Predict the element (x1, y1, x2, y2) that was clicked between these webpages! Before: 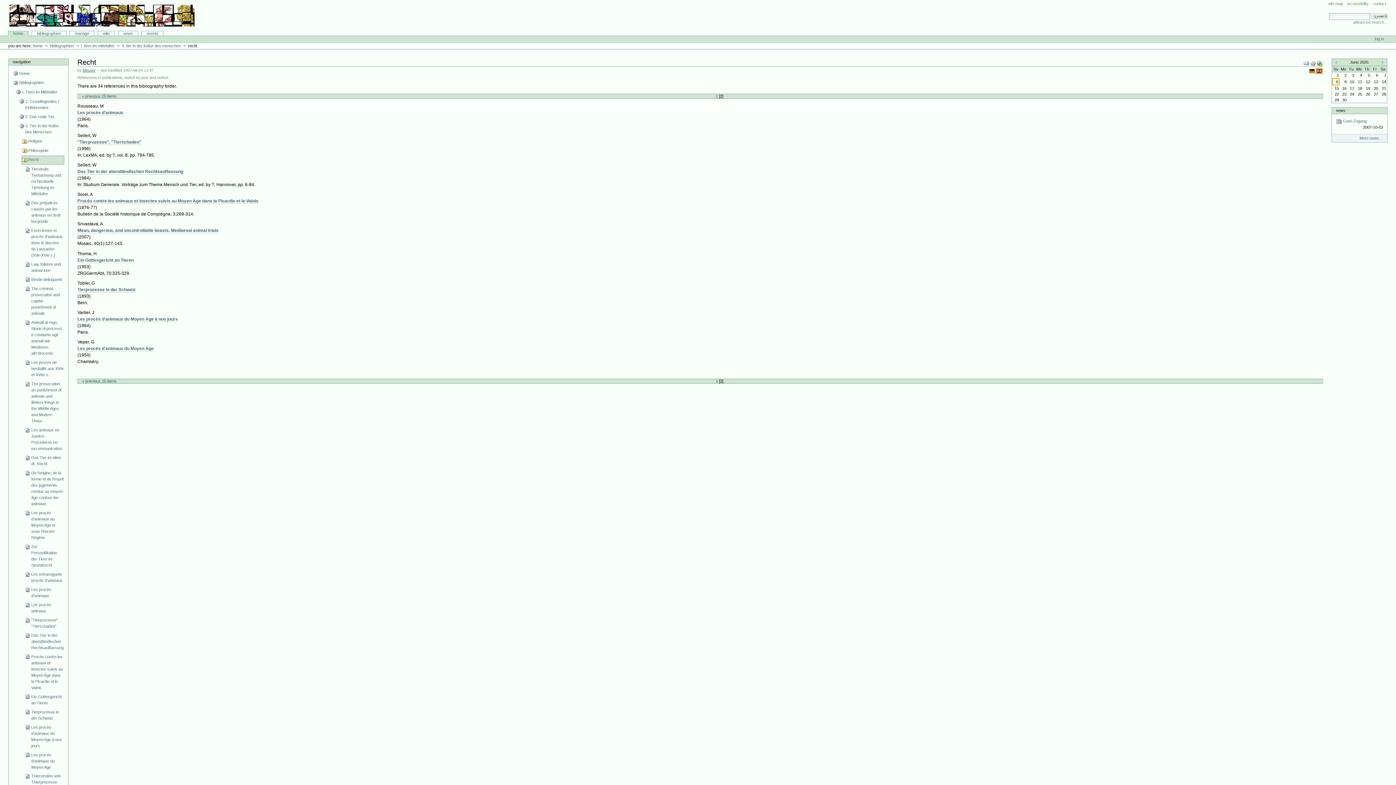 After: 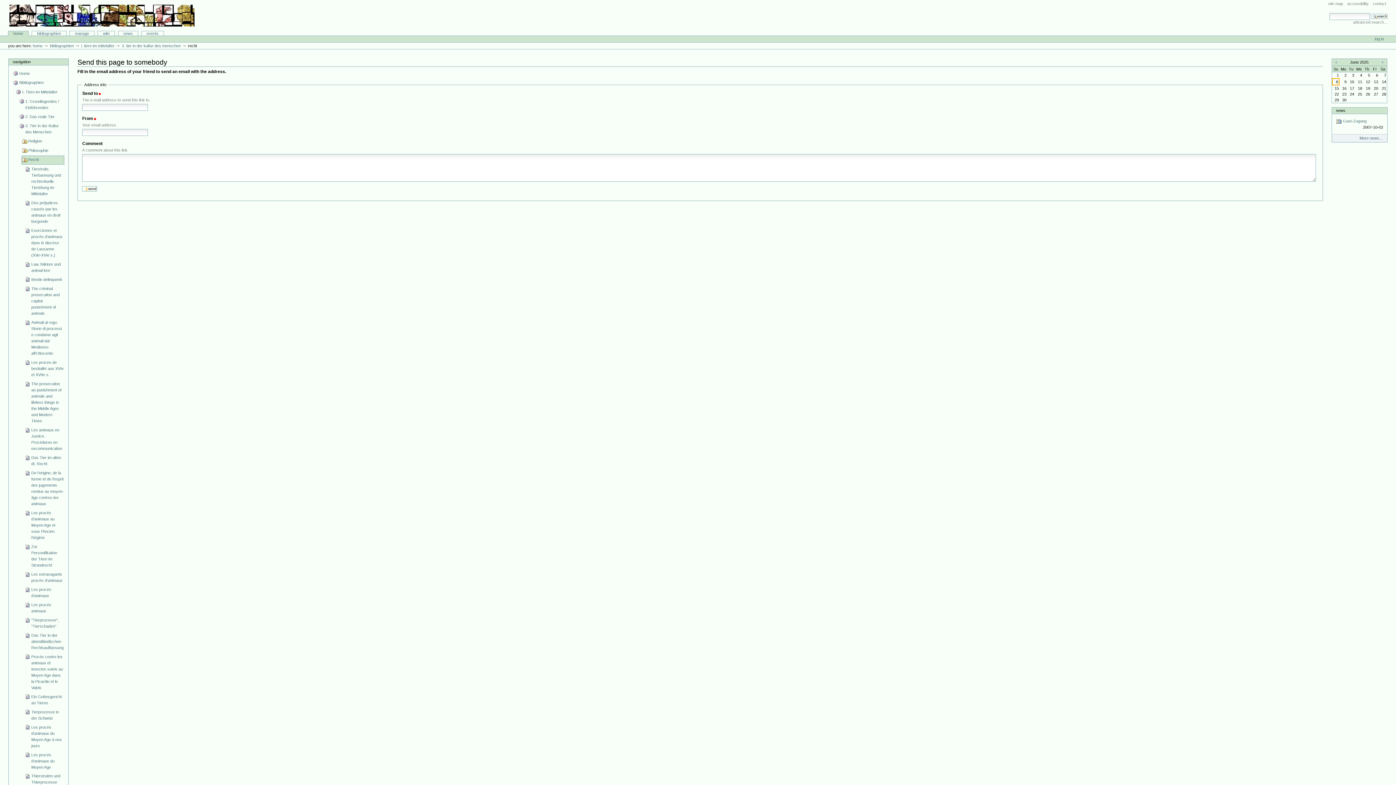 Action: label:   bbox: (1303, 60, 1310, 65)